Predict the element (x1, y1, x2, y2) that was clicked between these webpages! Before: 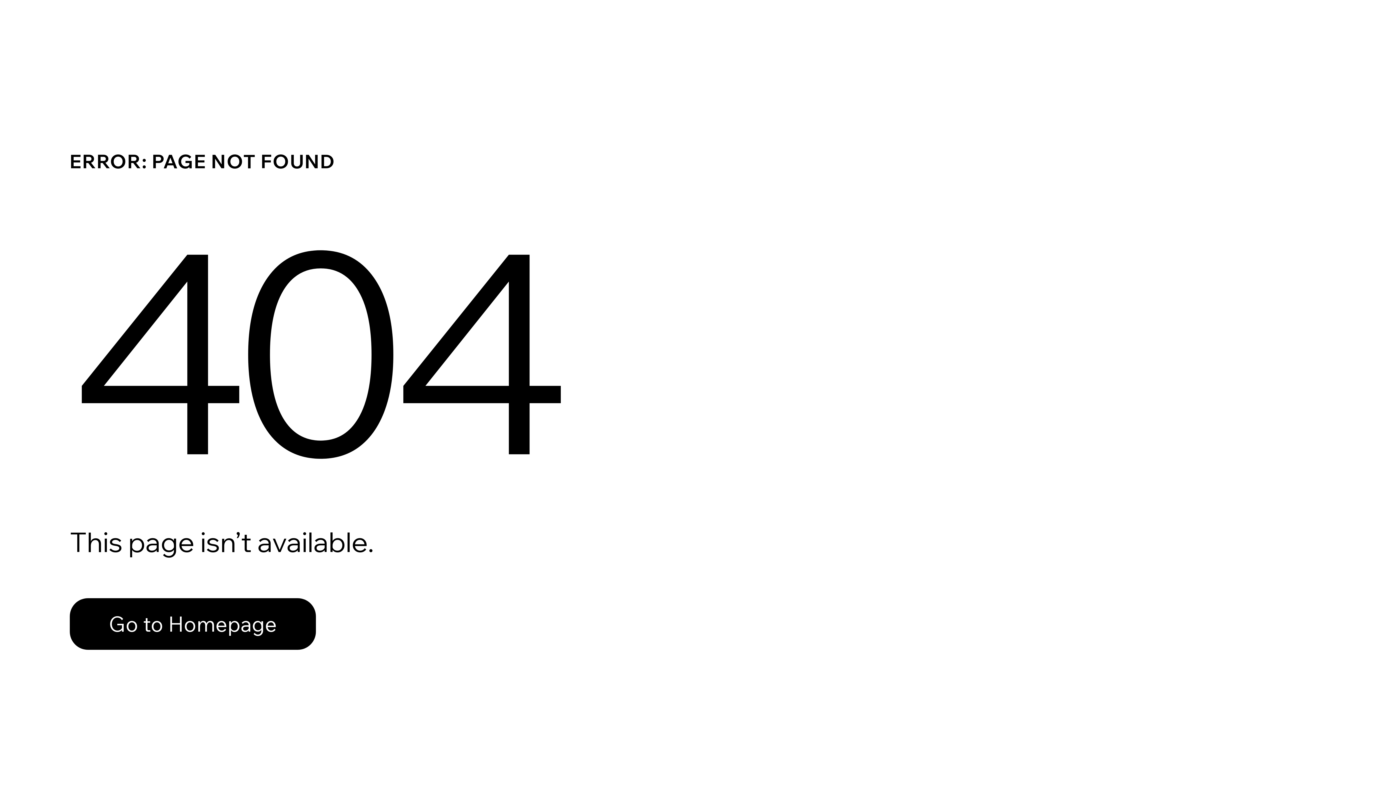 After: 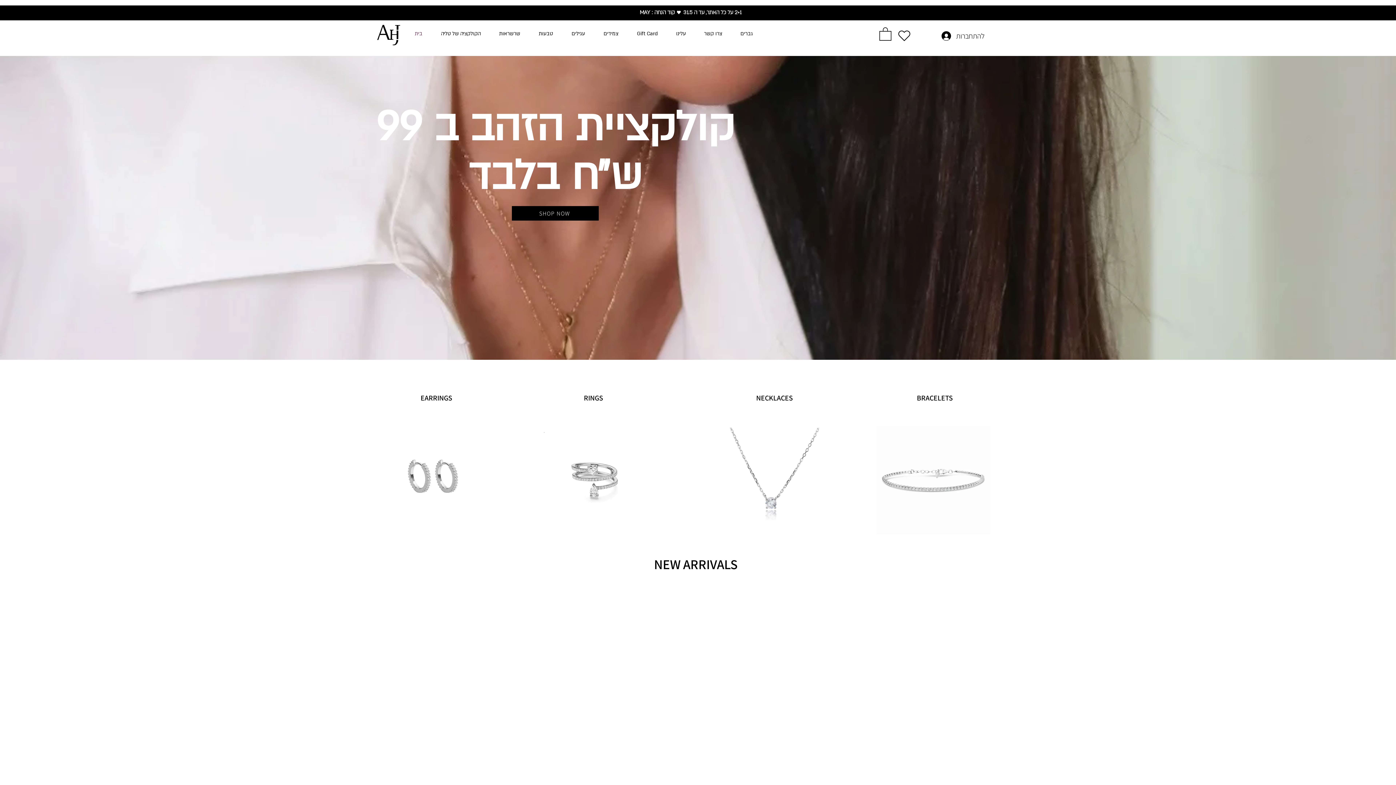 Action: label: Go to Homepage bbox: (69, 598, 316, 650)